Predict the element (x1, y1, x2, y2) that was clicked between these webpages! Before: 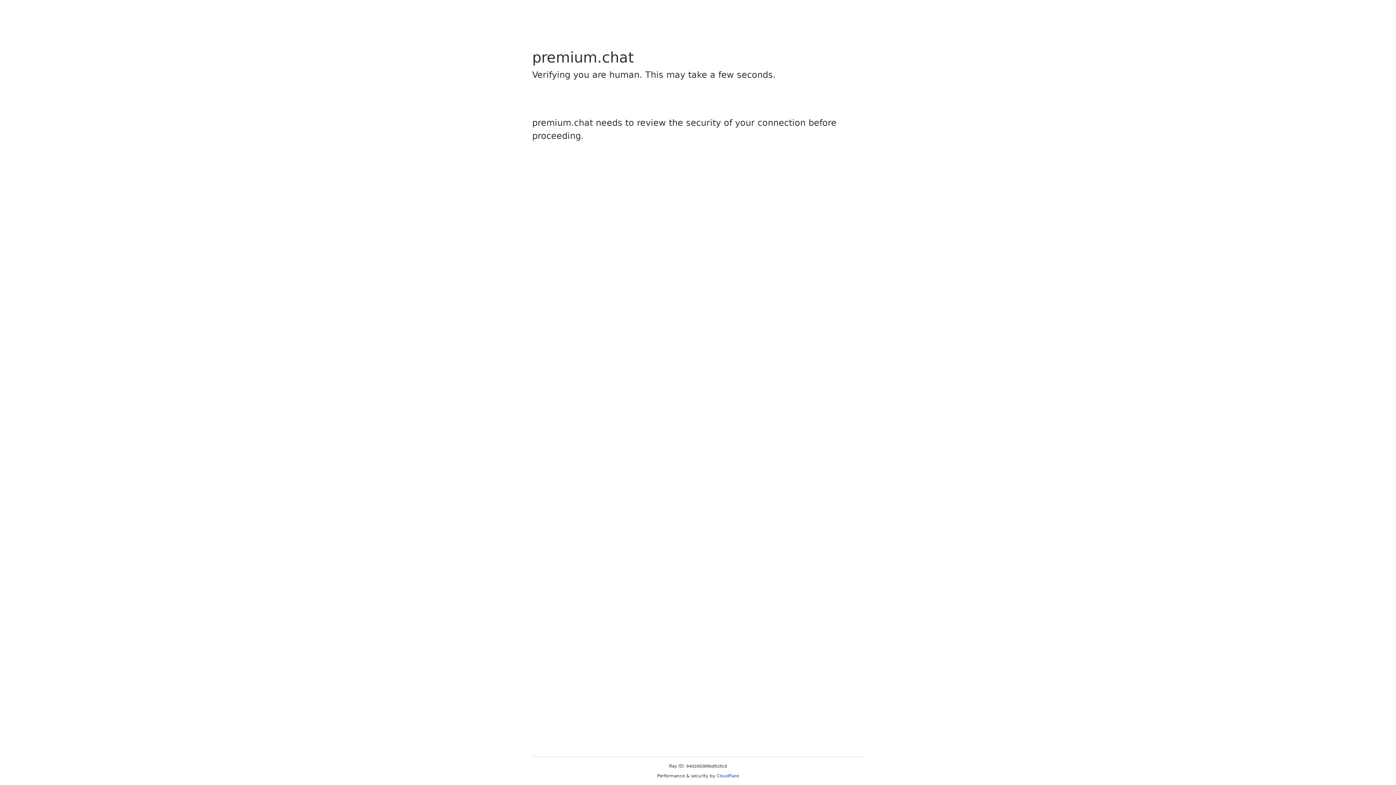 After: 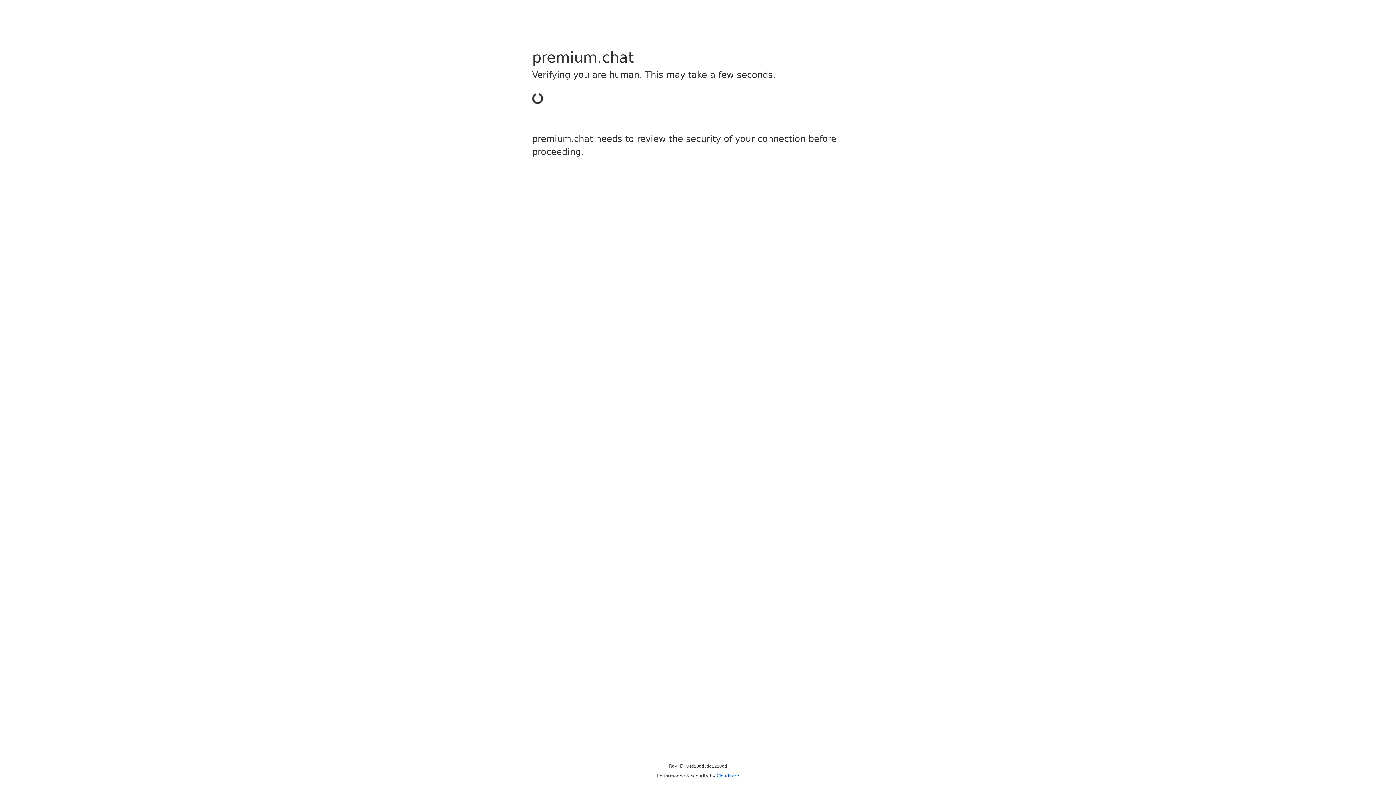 Action: bbox: (716, 773, 739, 778) label: Cloudflare